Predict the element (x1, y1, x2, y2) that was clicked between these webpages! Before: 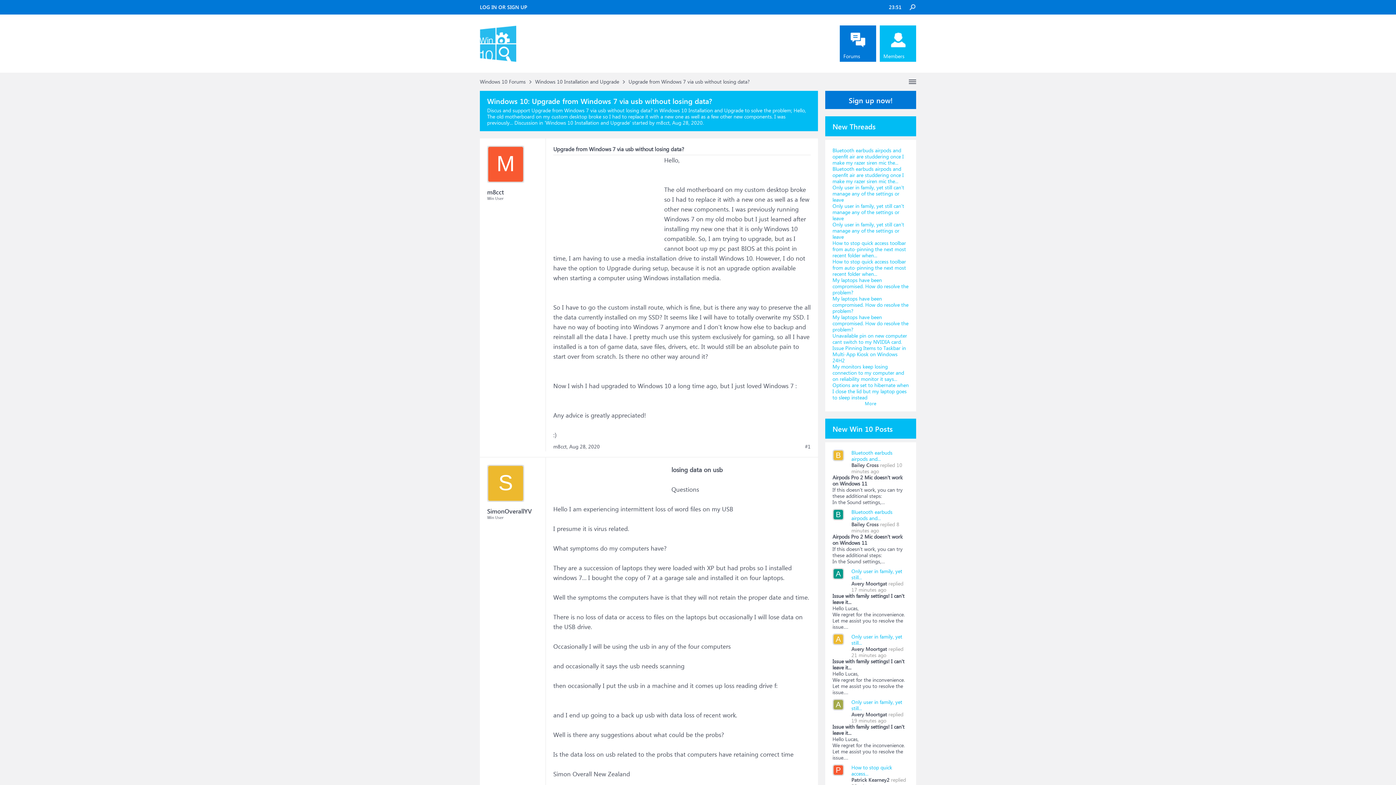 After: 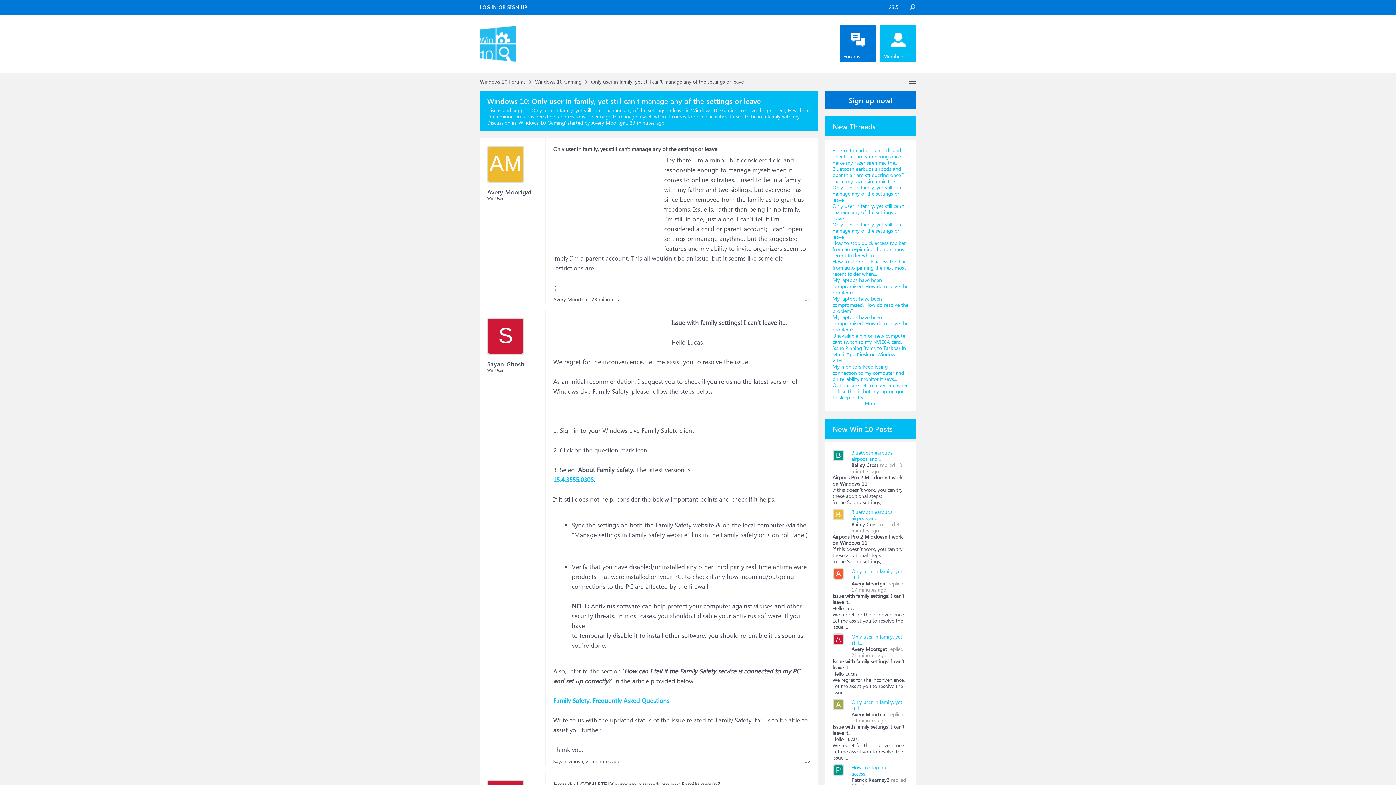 Action: label: Only user in family, yet still can't manage any of the settings or leave bbox: (832, 202, 904, 221)